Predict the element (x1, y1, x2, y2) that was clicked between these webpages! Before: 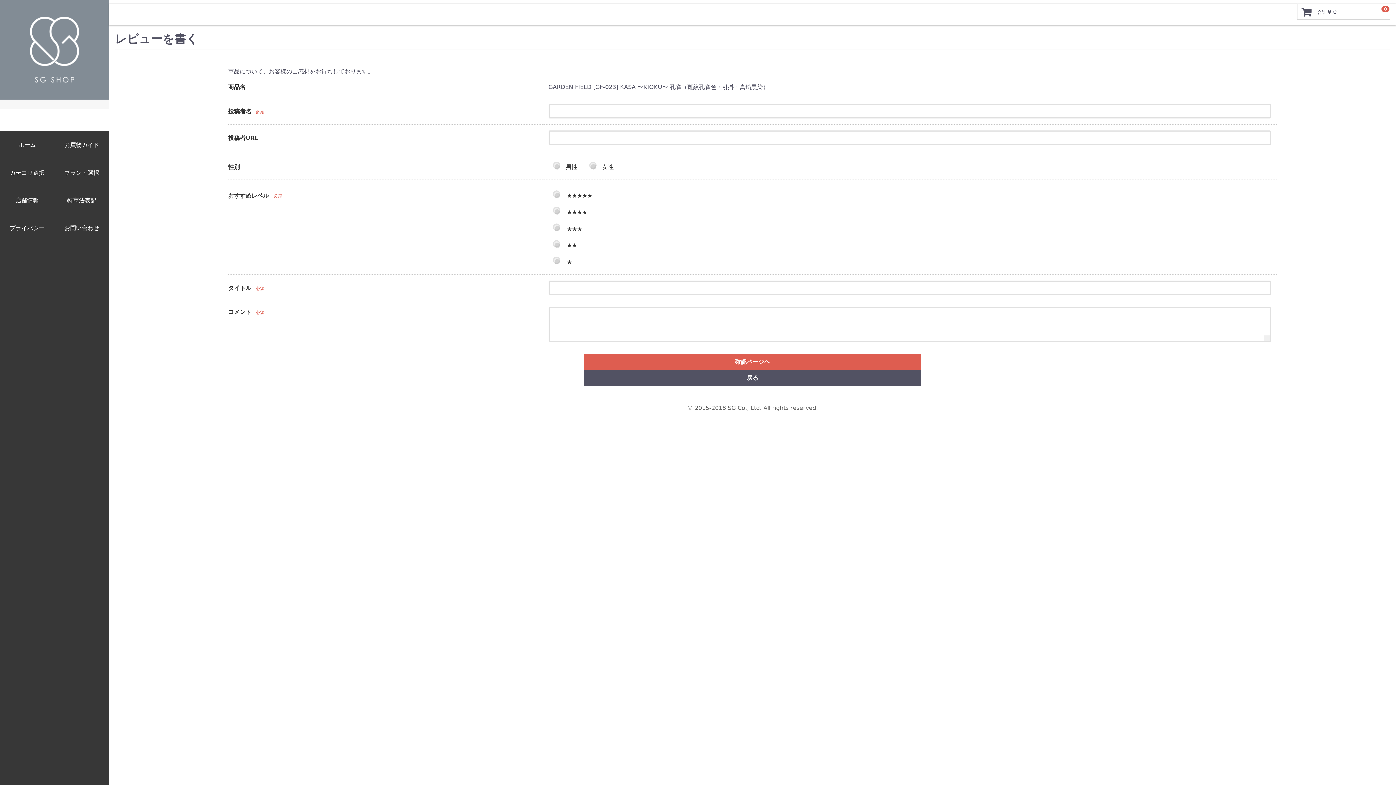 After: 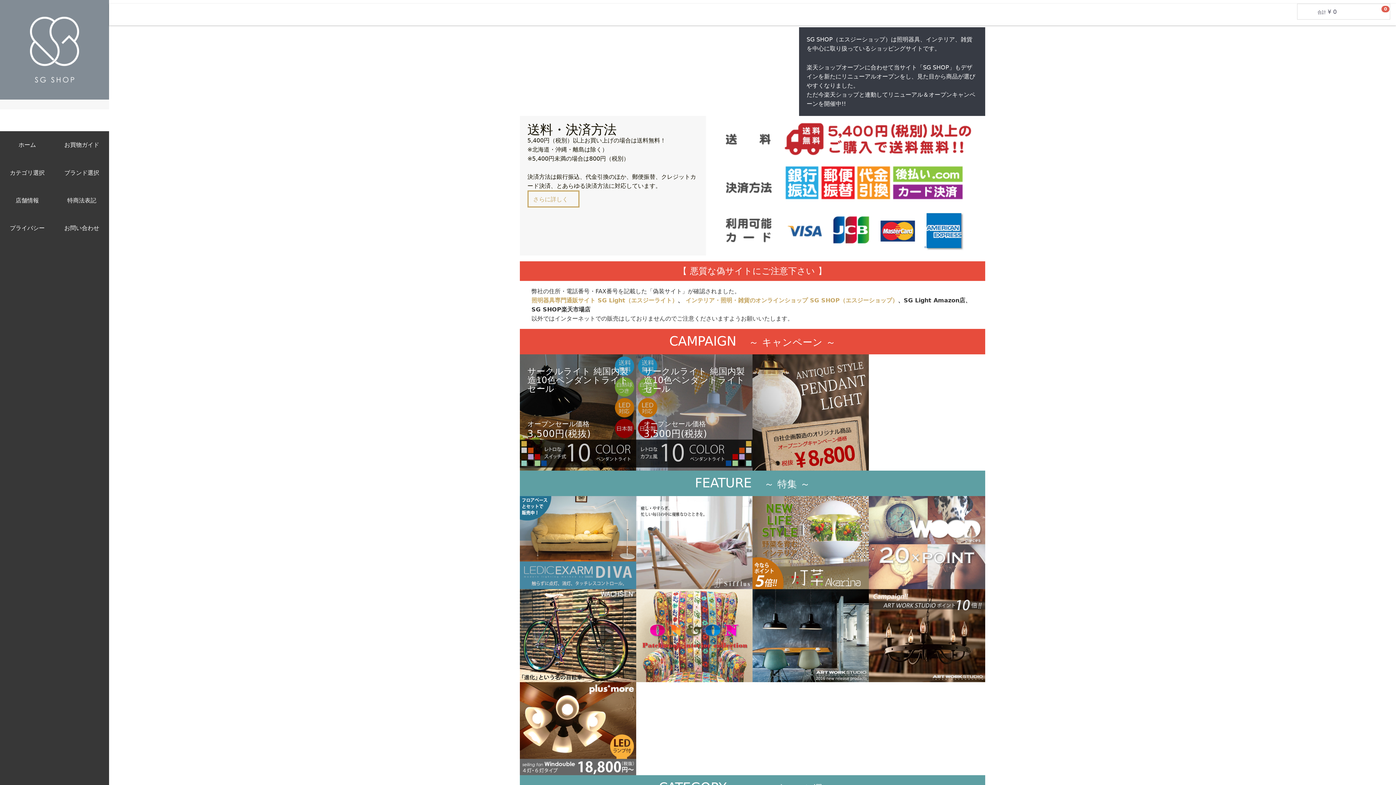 Action: bbox: (54, 158, 109, 186) label: ブランド選択